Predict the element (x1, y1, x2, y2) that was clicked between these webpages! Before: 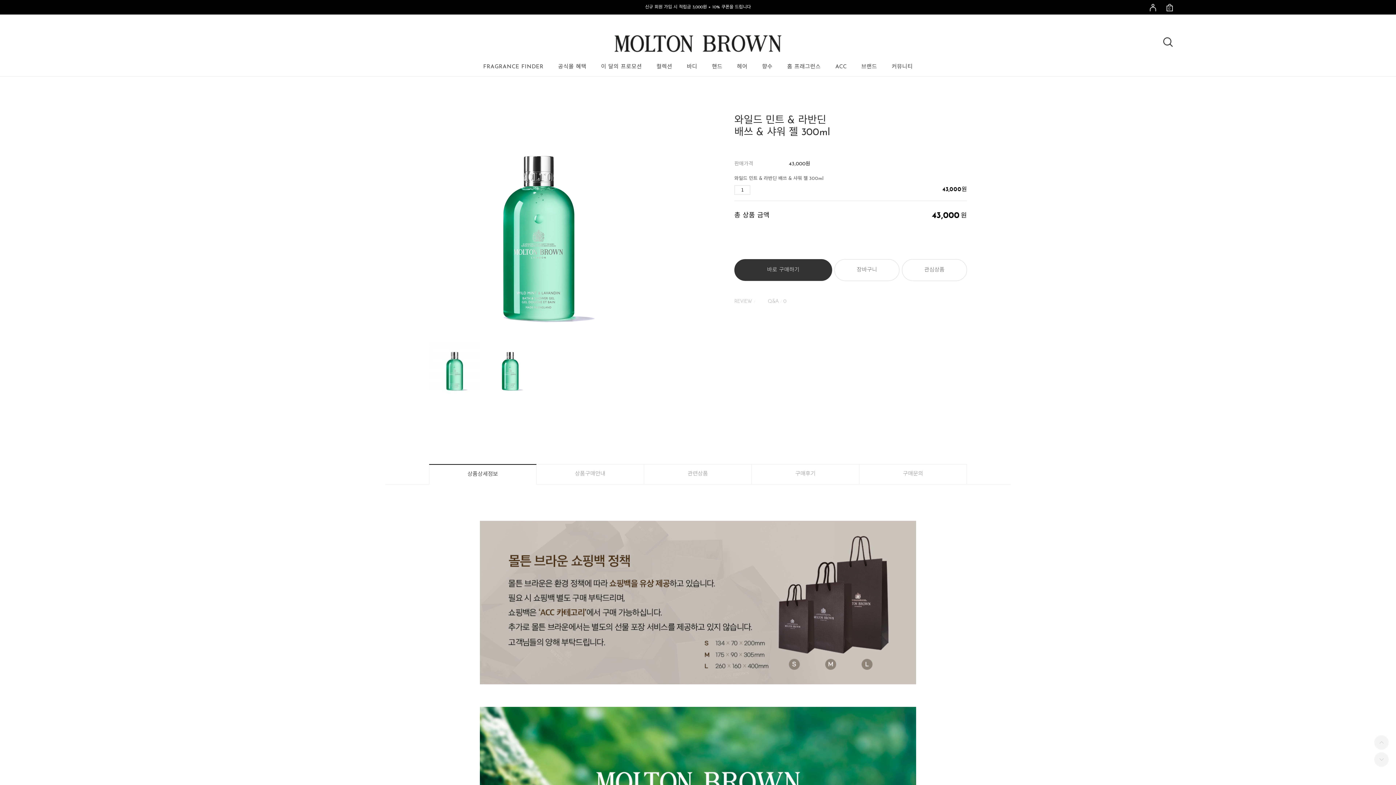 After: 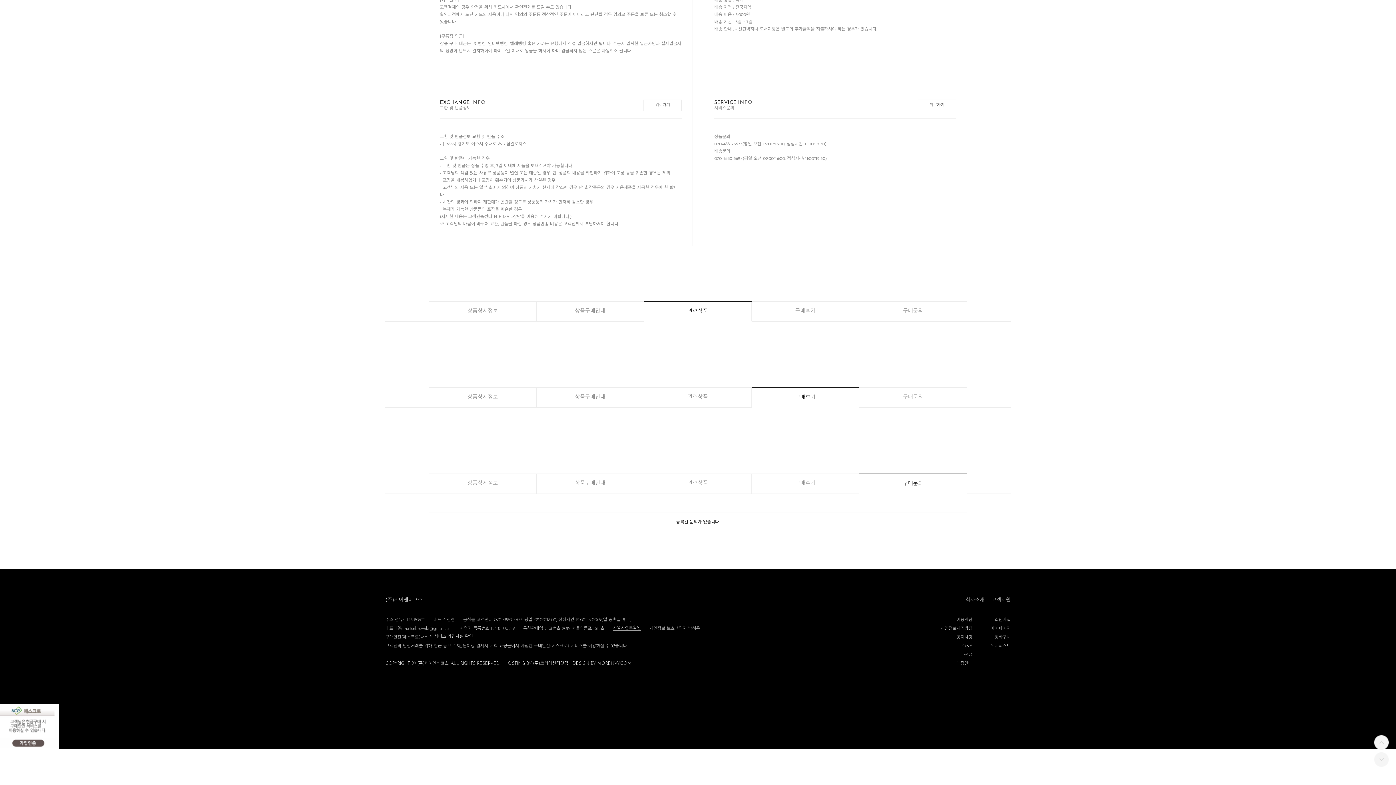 Action: bbox: (734, 299, 757, 304) label: REVIEW/